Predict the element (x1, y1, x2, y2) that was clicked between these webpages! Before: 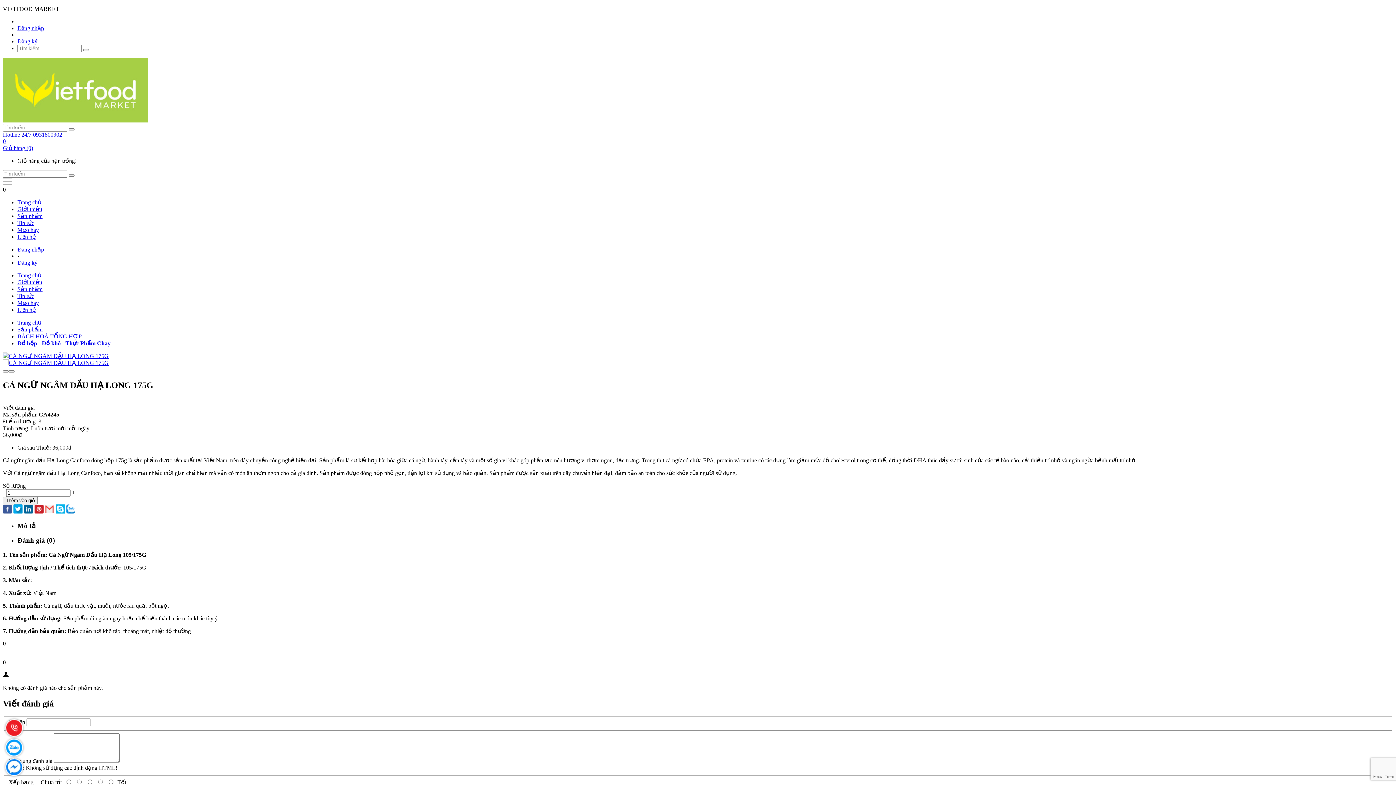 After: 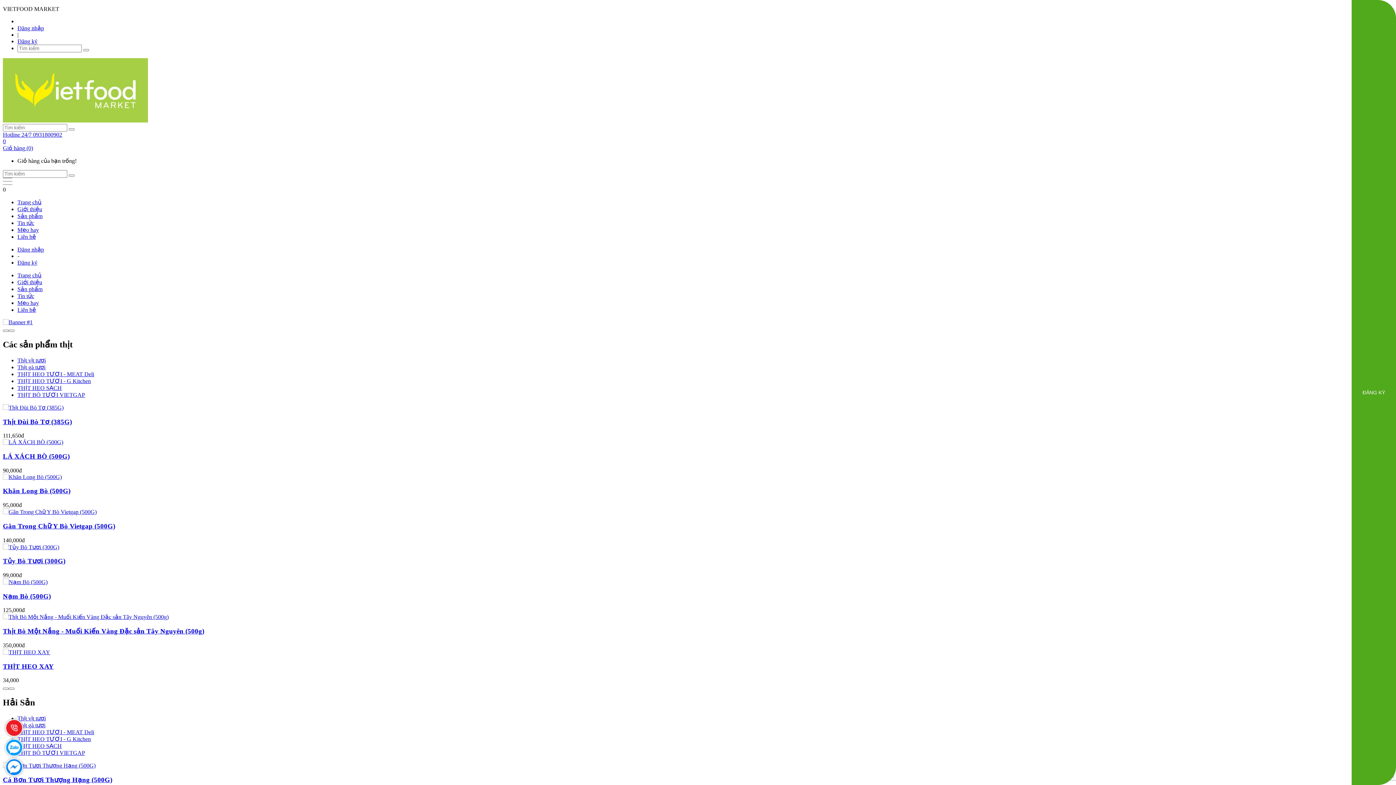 Action: bbox: (2, 117, 148, 123)